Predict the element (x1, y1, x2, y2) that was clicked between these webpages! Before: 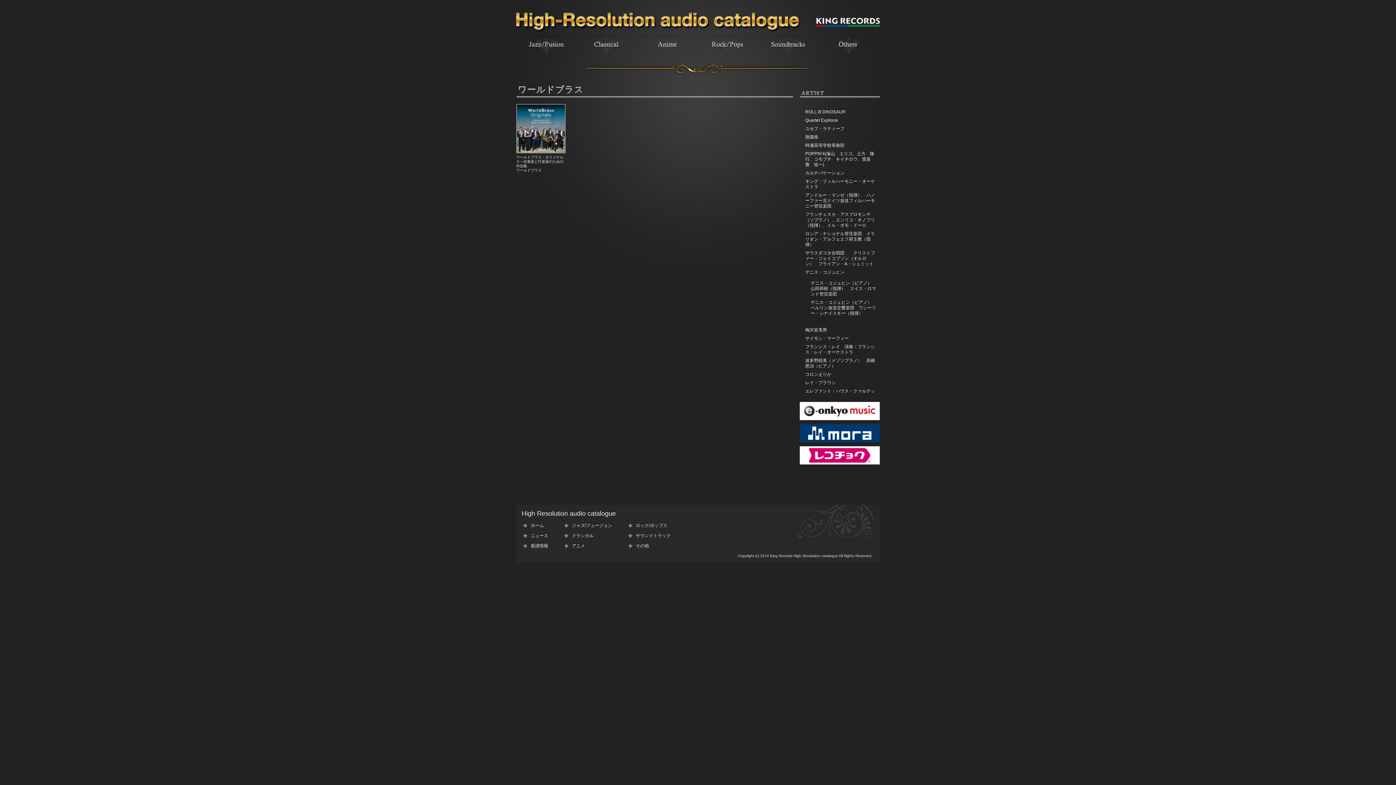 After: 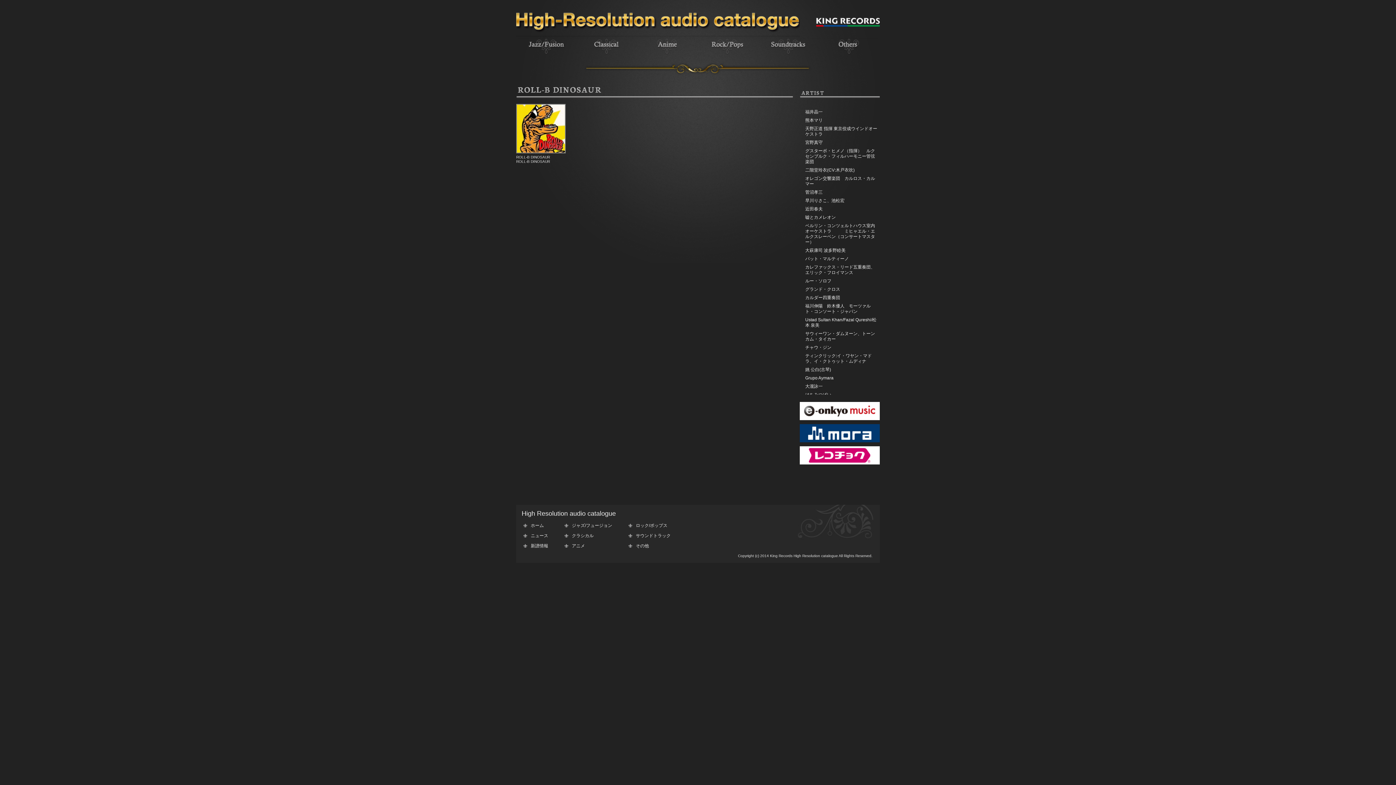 Action: label: ROLL-B DINOSAUR bbox: (805, 109, 845, 114)